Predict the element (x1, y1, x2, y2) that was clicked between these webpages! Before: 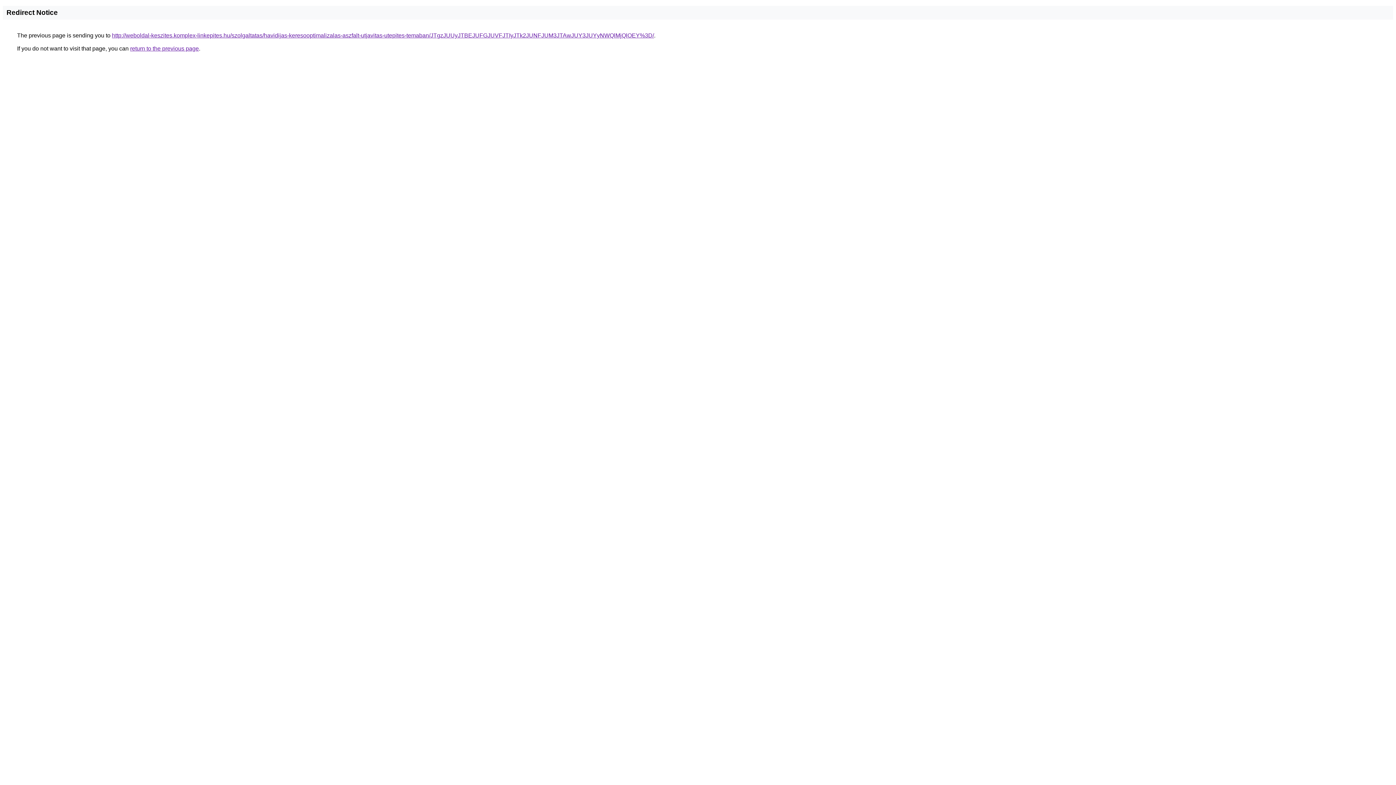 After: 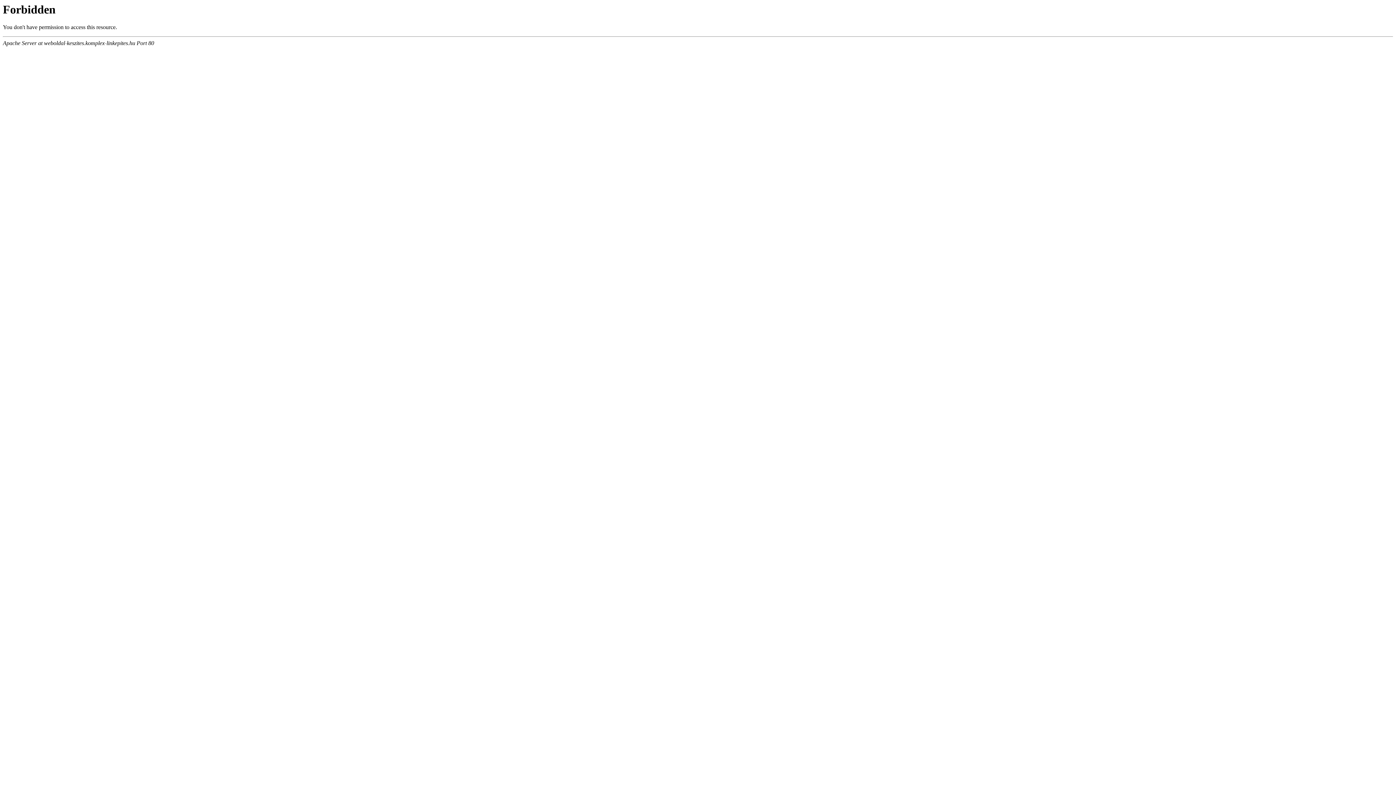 Action: bbox: (112, 32, 654, 38) label: http://weboldal-keszites.komplex-linkepites.hu/szolgaltatas/havidijas-keresooptimalizalas-aszfalt-utjavitas-utepites-temaban/JTgzJUUyJTBEJUFGJUVFJTIyJTk2JUNFJUM3JTAwJUY3JUYyNWQlMjQlOEY%3D/